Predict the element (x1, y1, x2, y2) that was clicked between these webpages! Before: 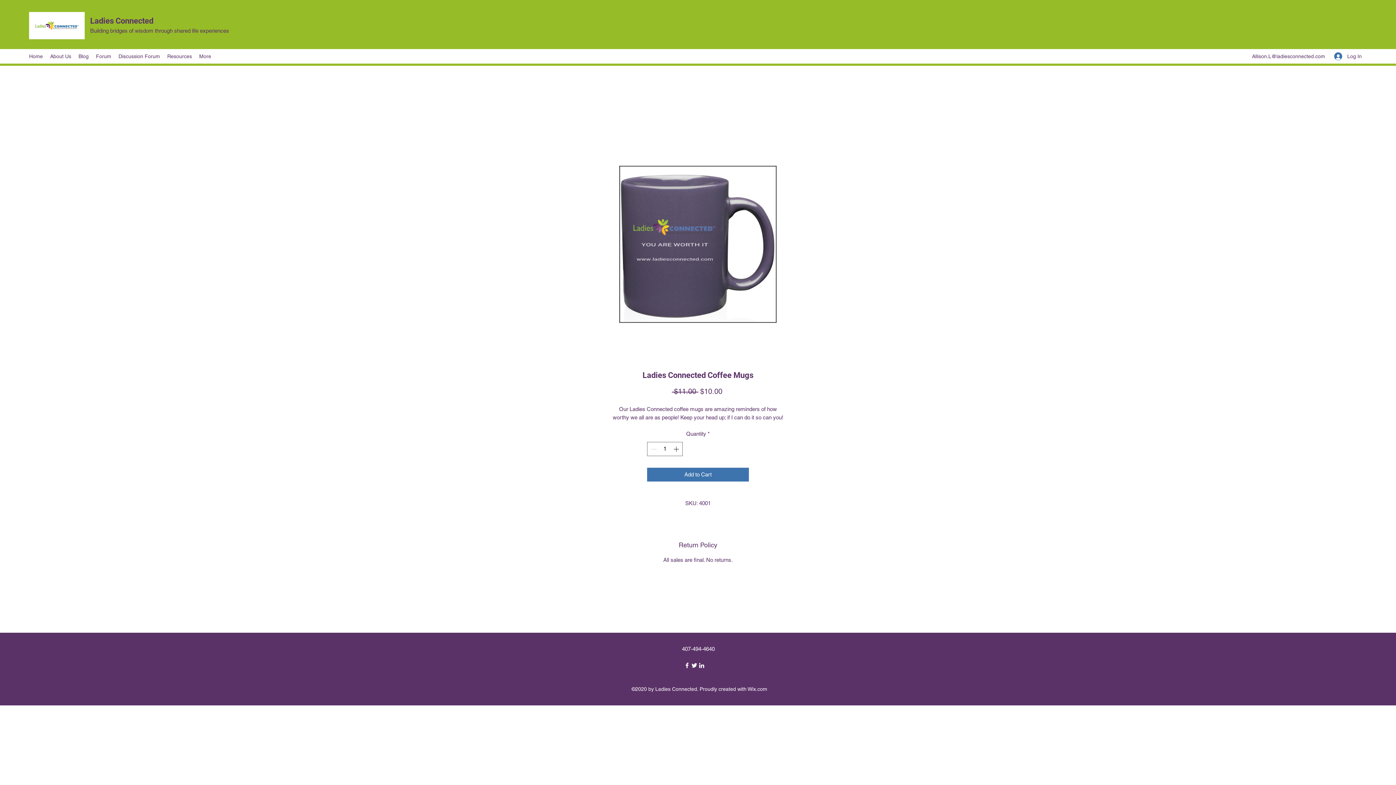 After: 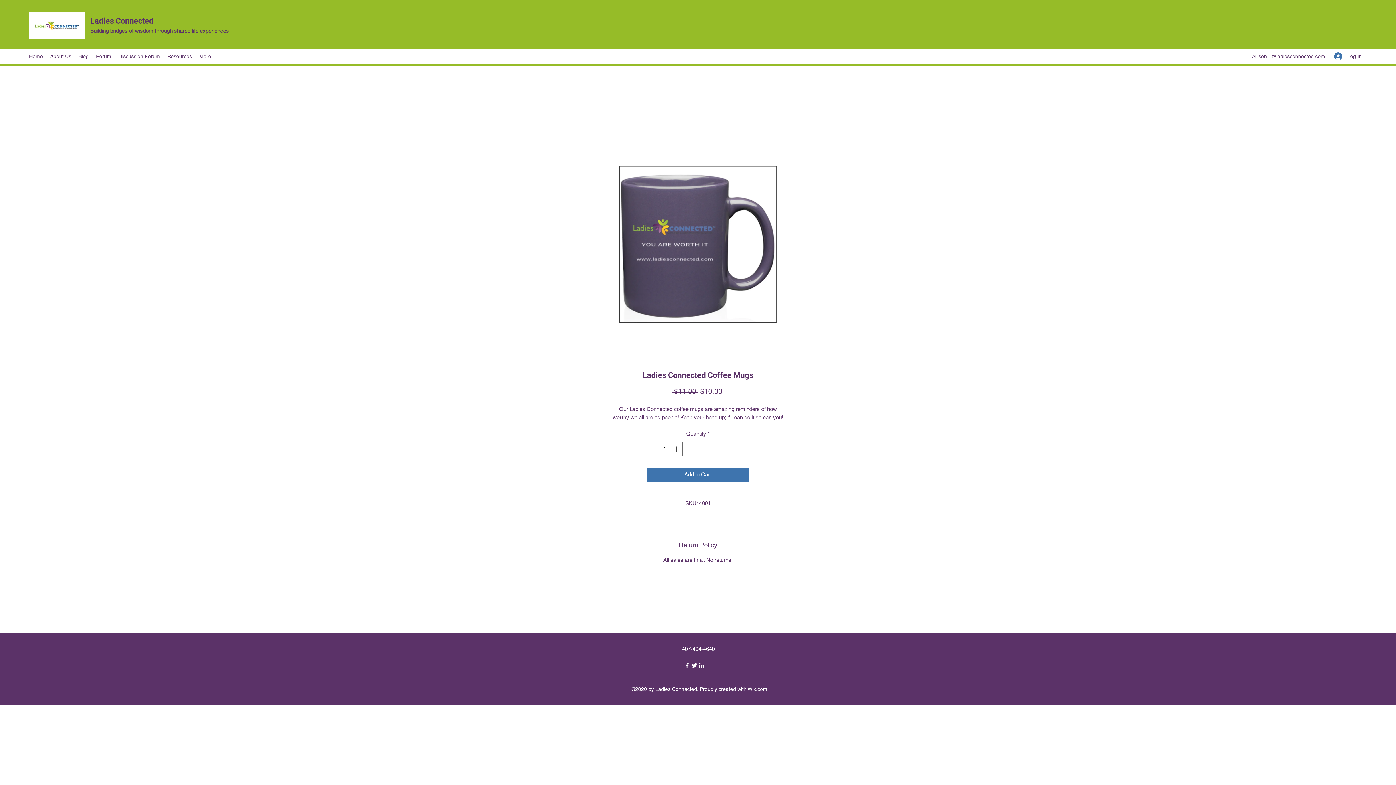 Action: label: Twitter bbox: (690, 662, 698, 669)